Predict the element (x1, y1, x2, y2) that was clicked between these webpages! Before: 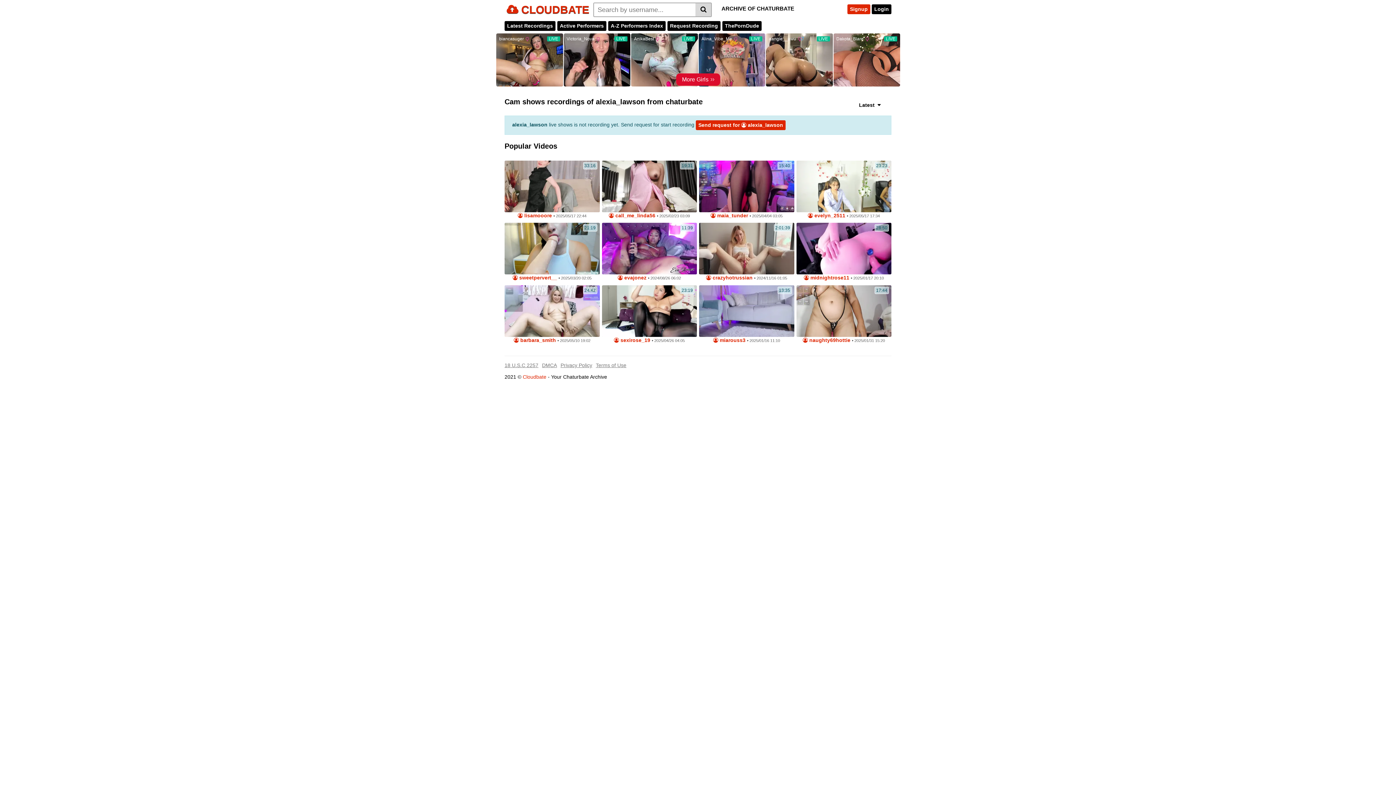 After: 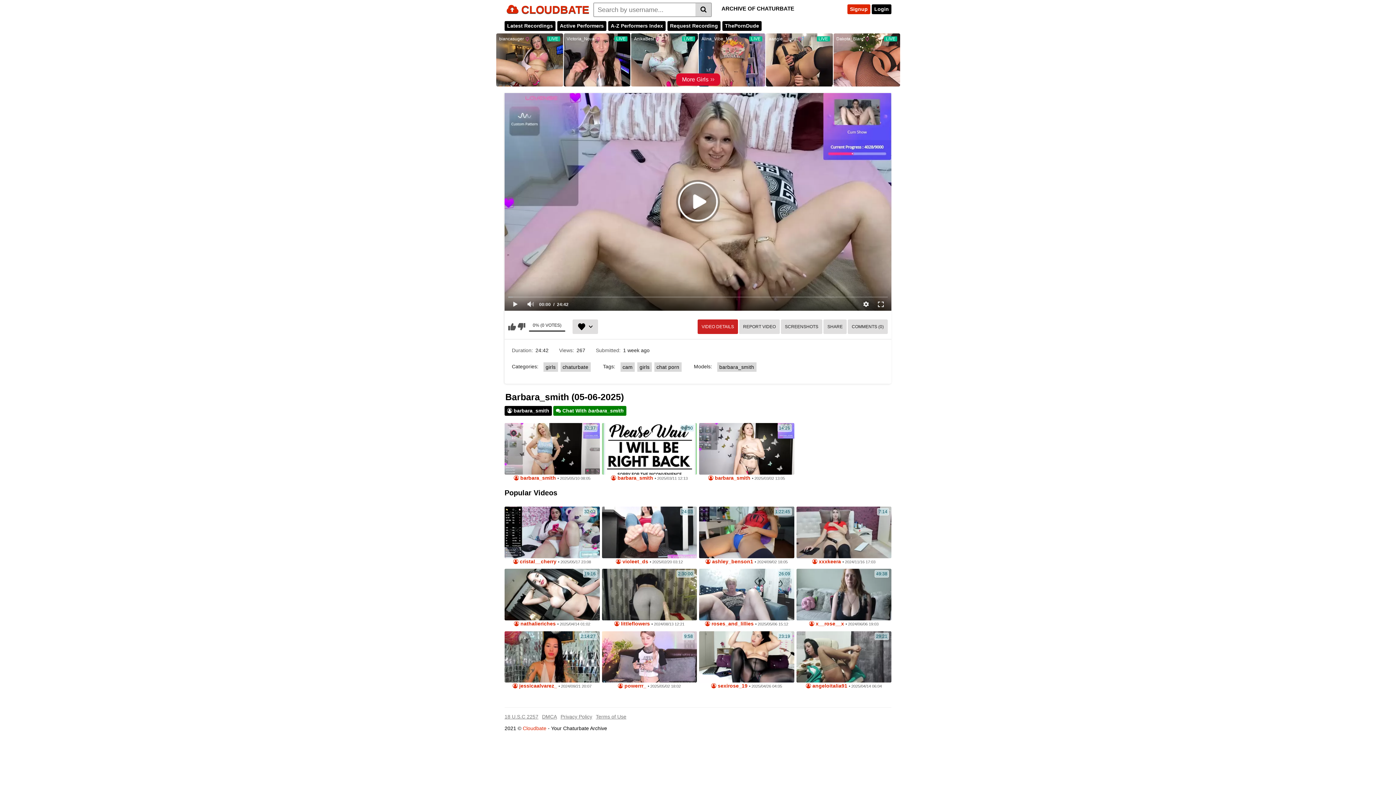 Action: bbox: (504, 285, 599, 336)